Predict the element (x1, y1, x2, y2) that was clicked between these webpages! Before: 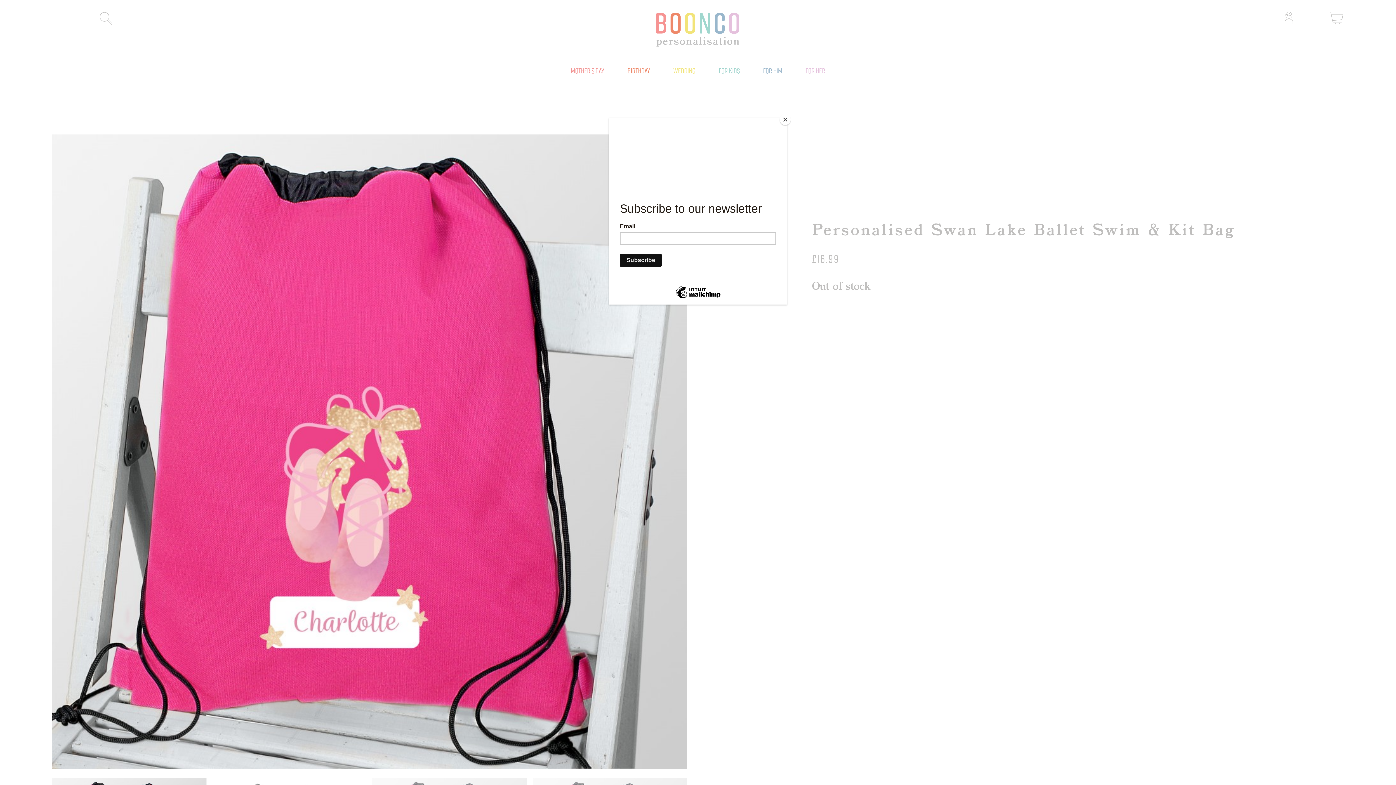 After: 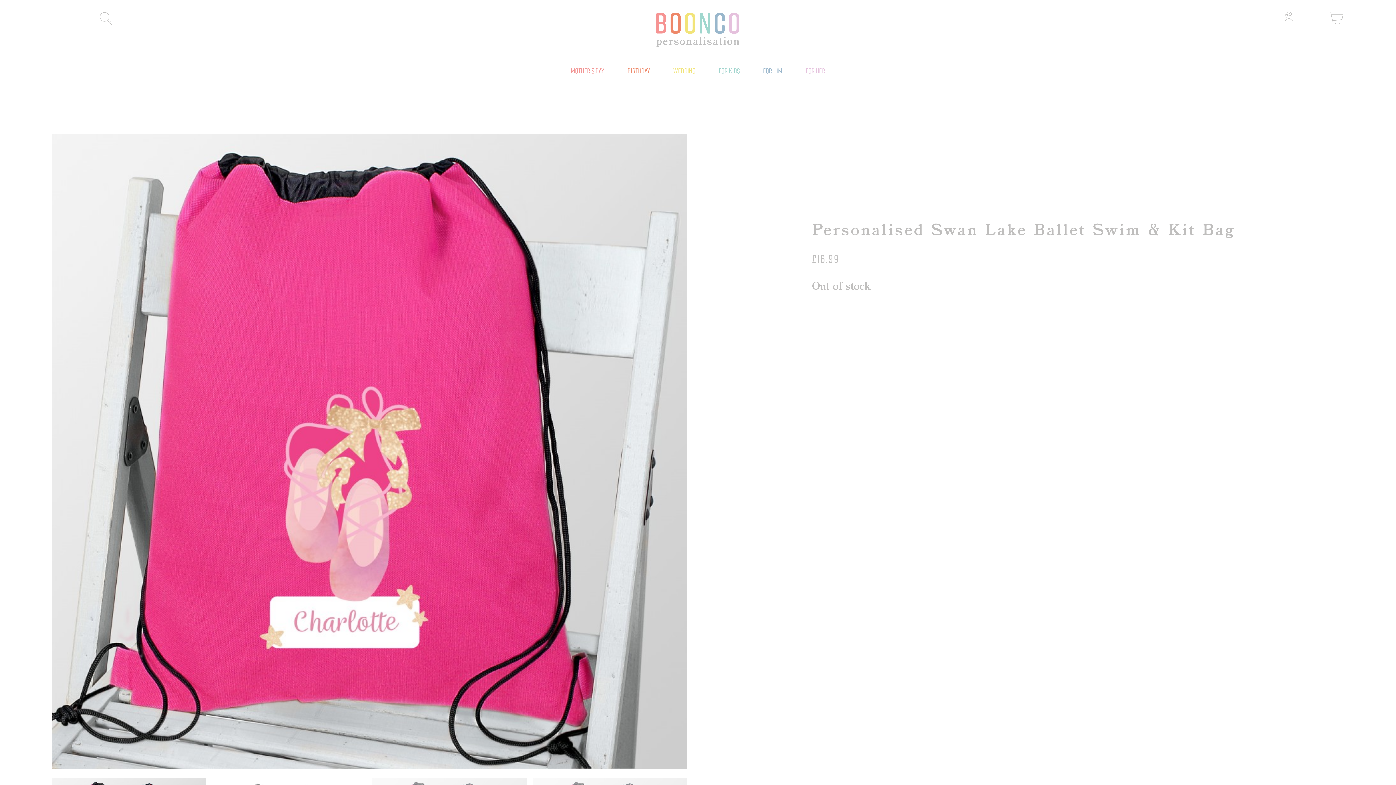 Action: label: Close bbox: (780, 114, 790, 125)